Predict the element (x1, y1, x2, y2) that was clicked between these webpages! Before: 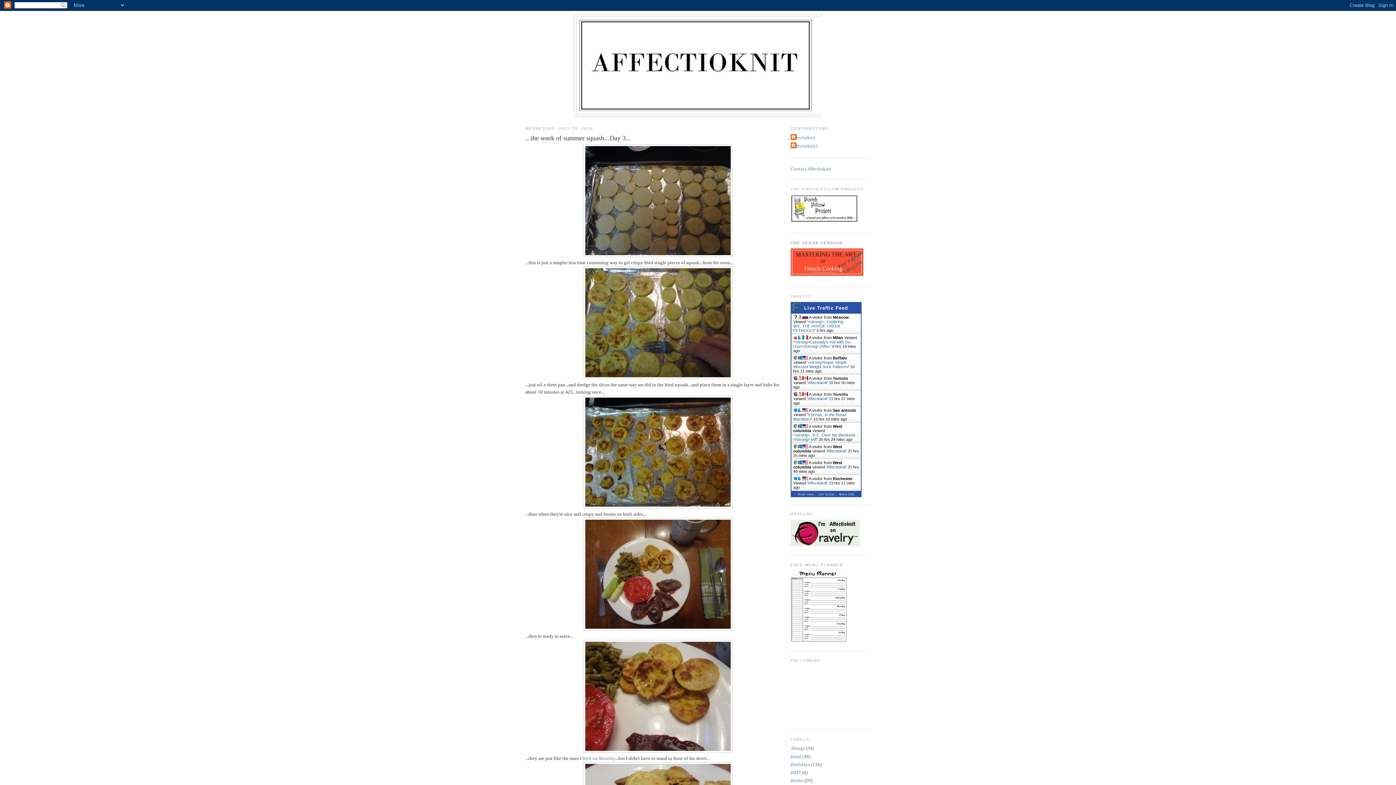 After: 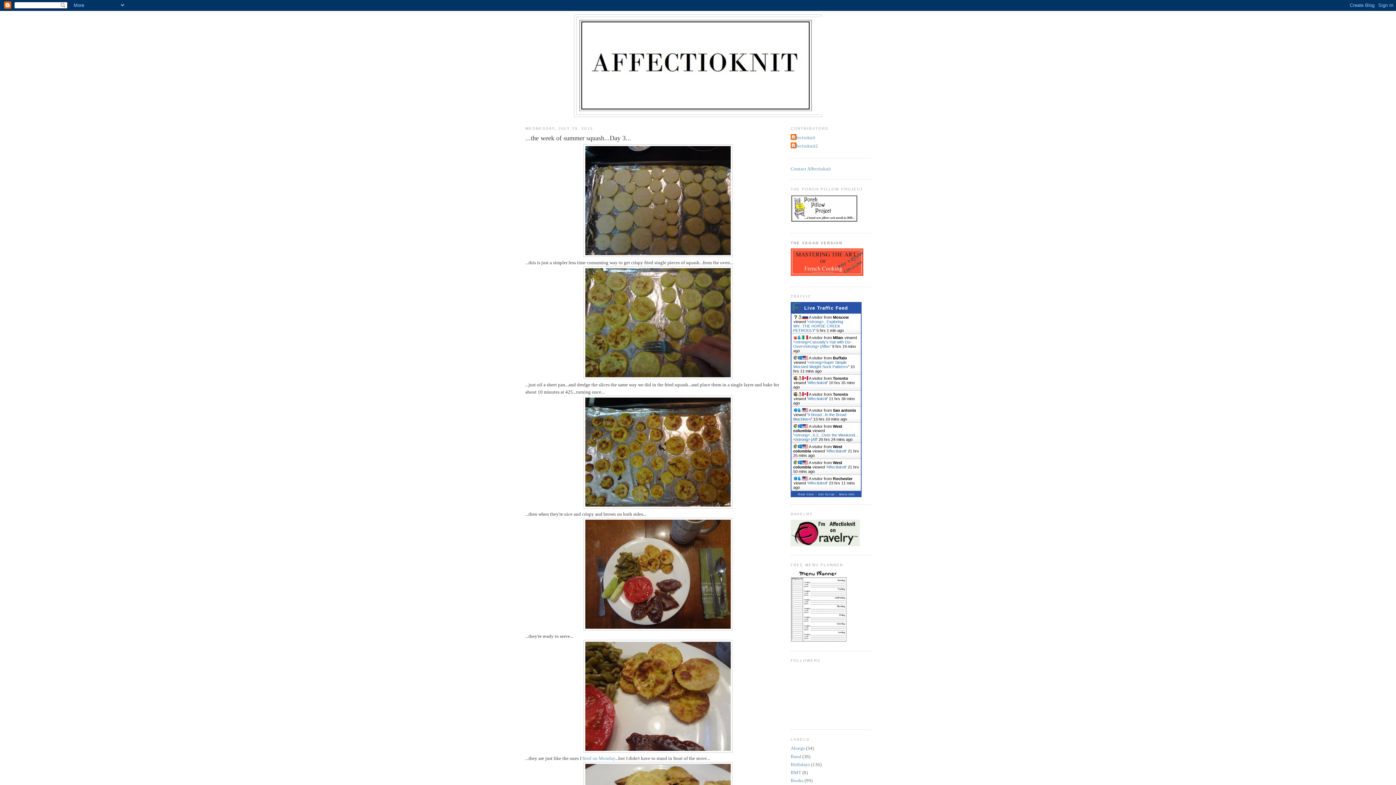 Action: label: Affectioknit bbox: (808, 481, 827, 485)